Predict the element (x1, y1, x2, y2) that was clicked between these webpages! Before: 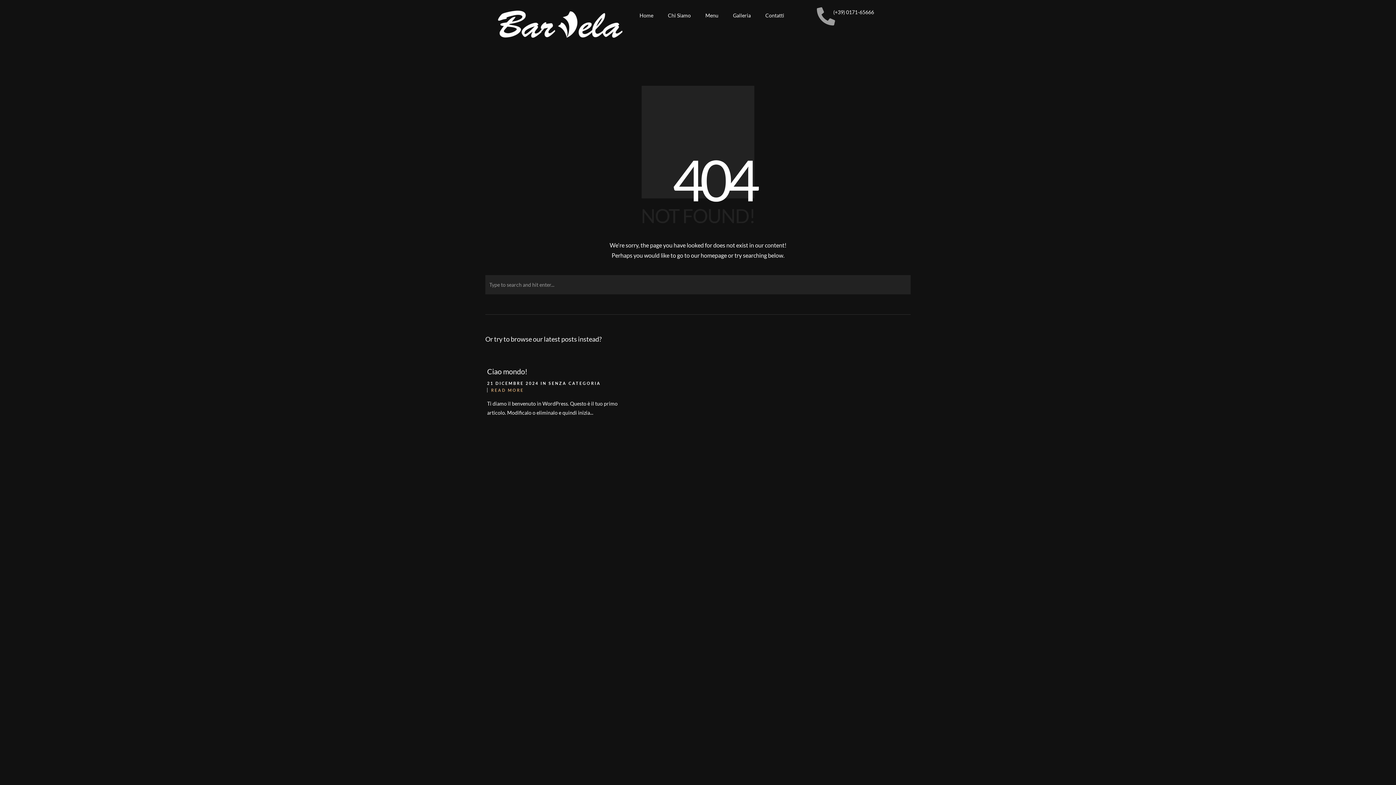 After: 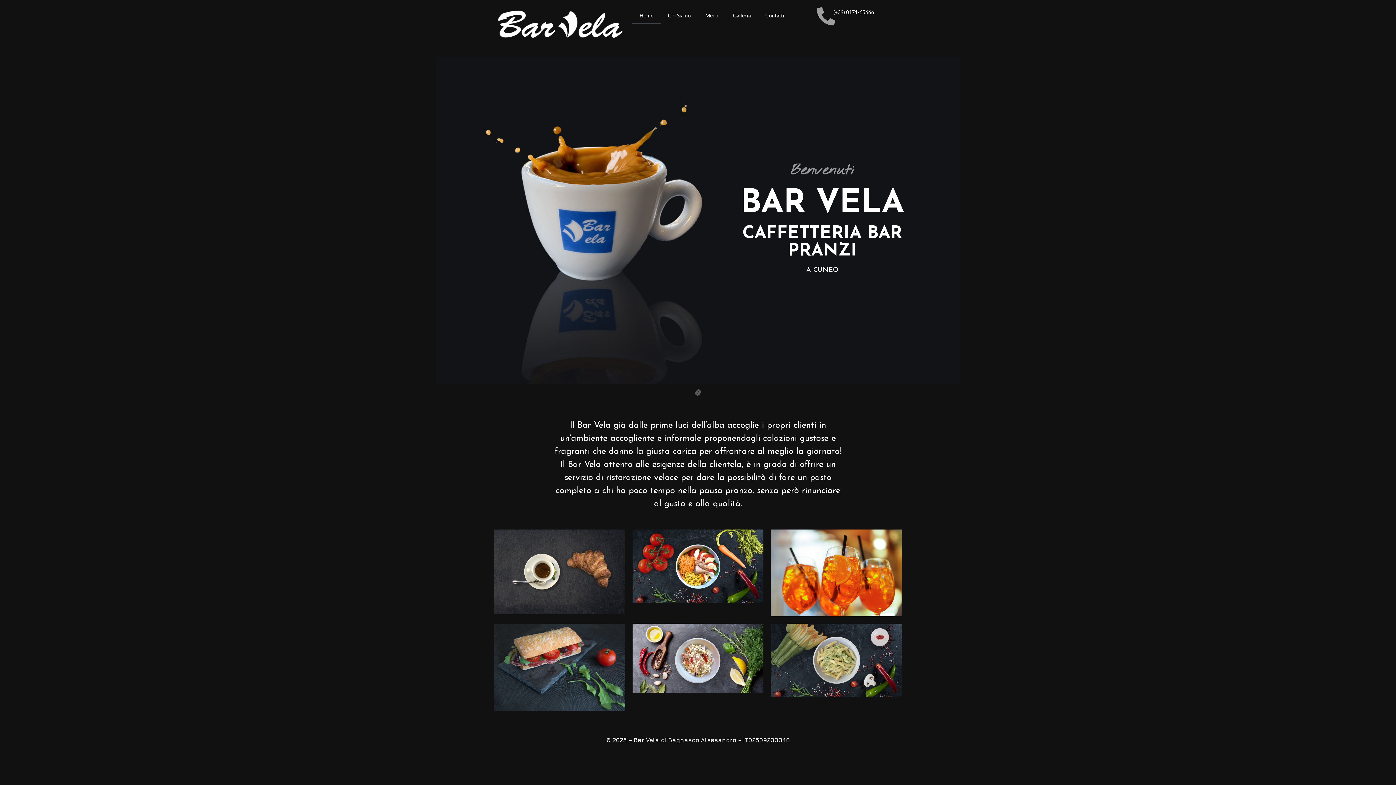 Action: bbox: (632, 7, 660, 24) label: Home